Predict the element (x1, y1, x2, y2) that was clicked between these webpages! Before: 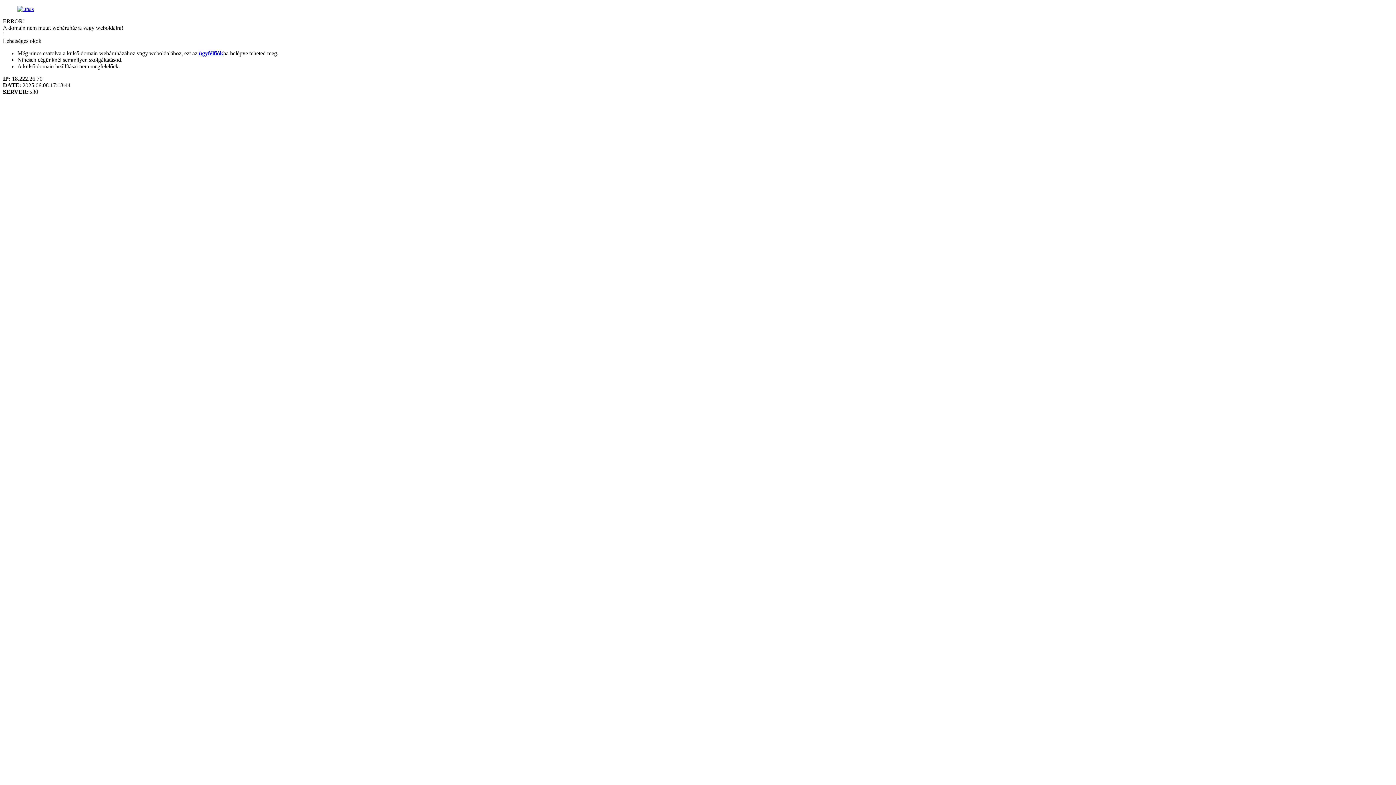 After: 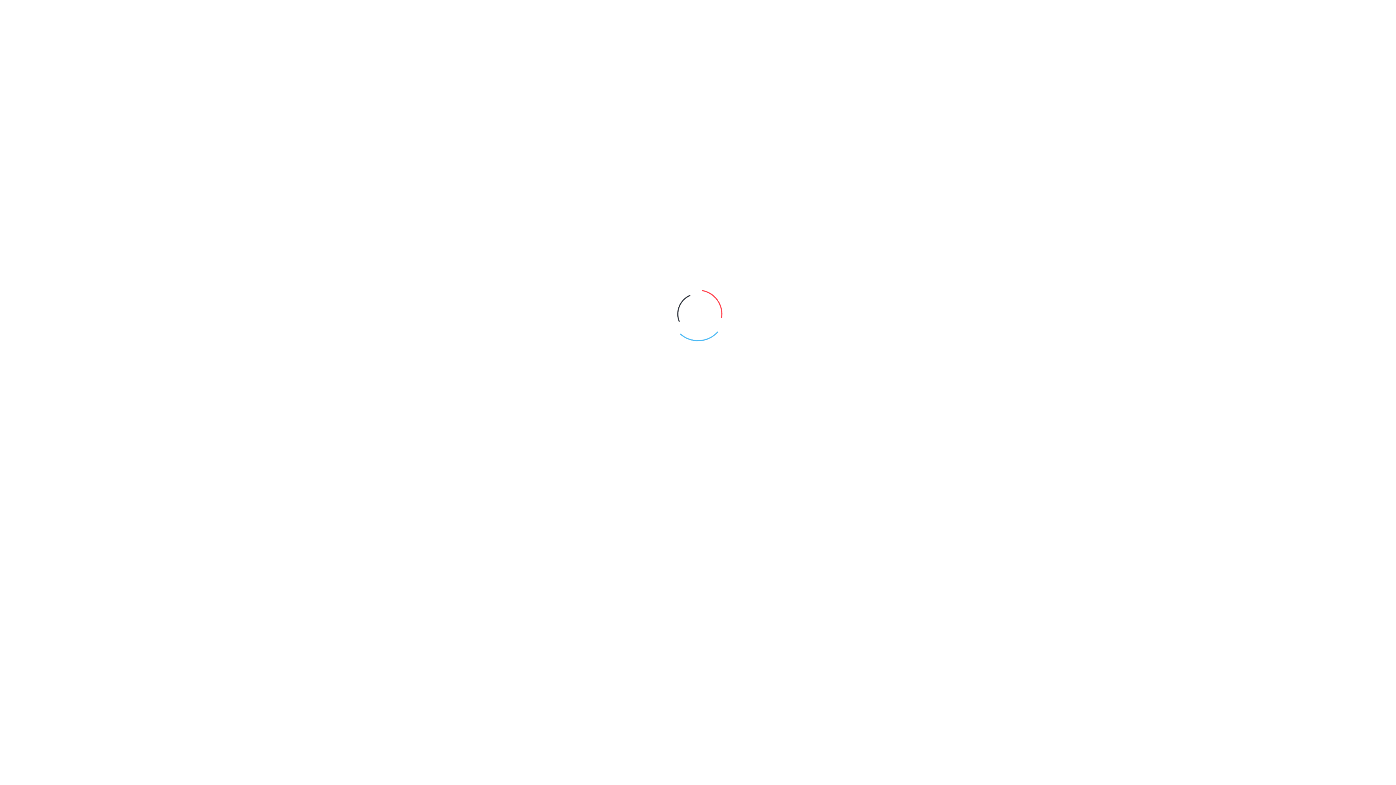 Action: bbox: (17, 5, 33, 12)